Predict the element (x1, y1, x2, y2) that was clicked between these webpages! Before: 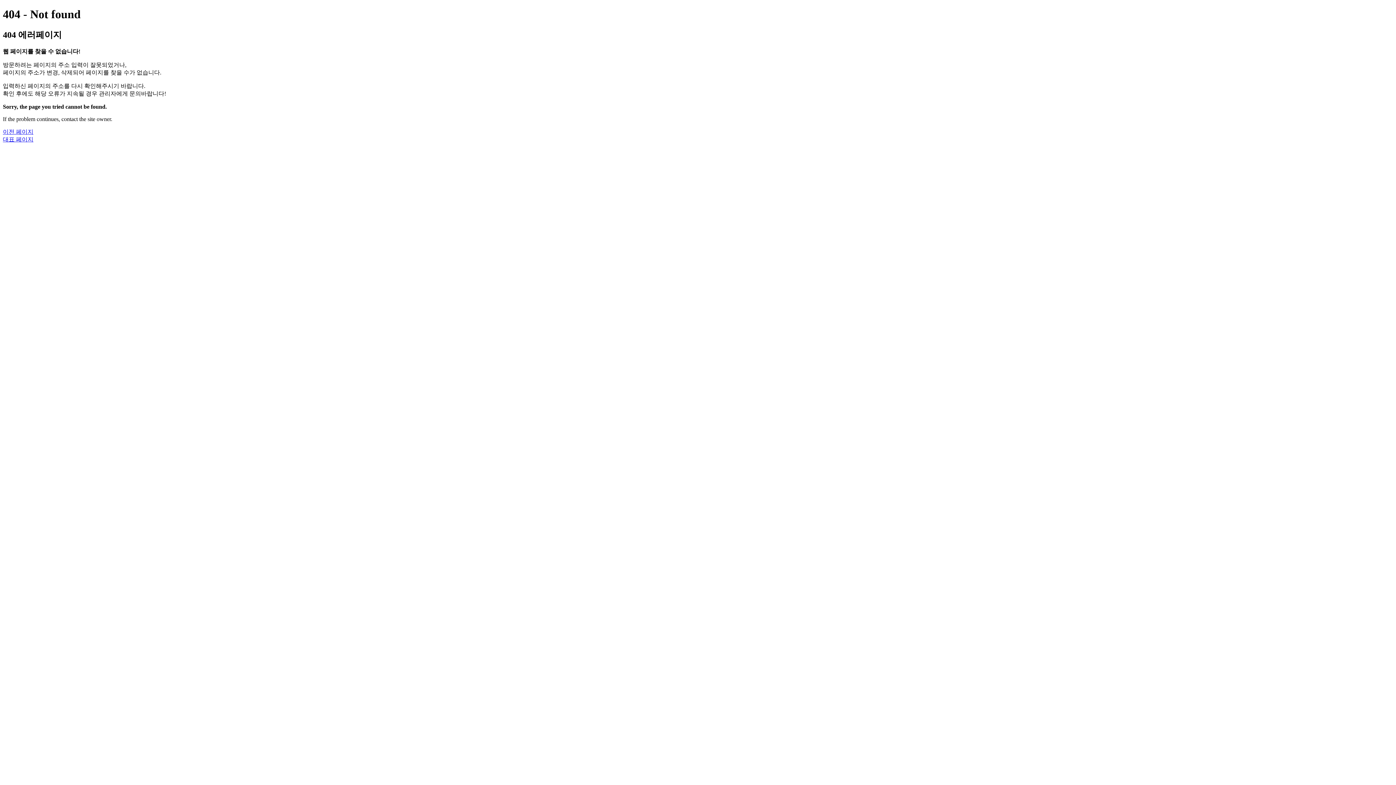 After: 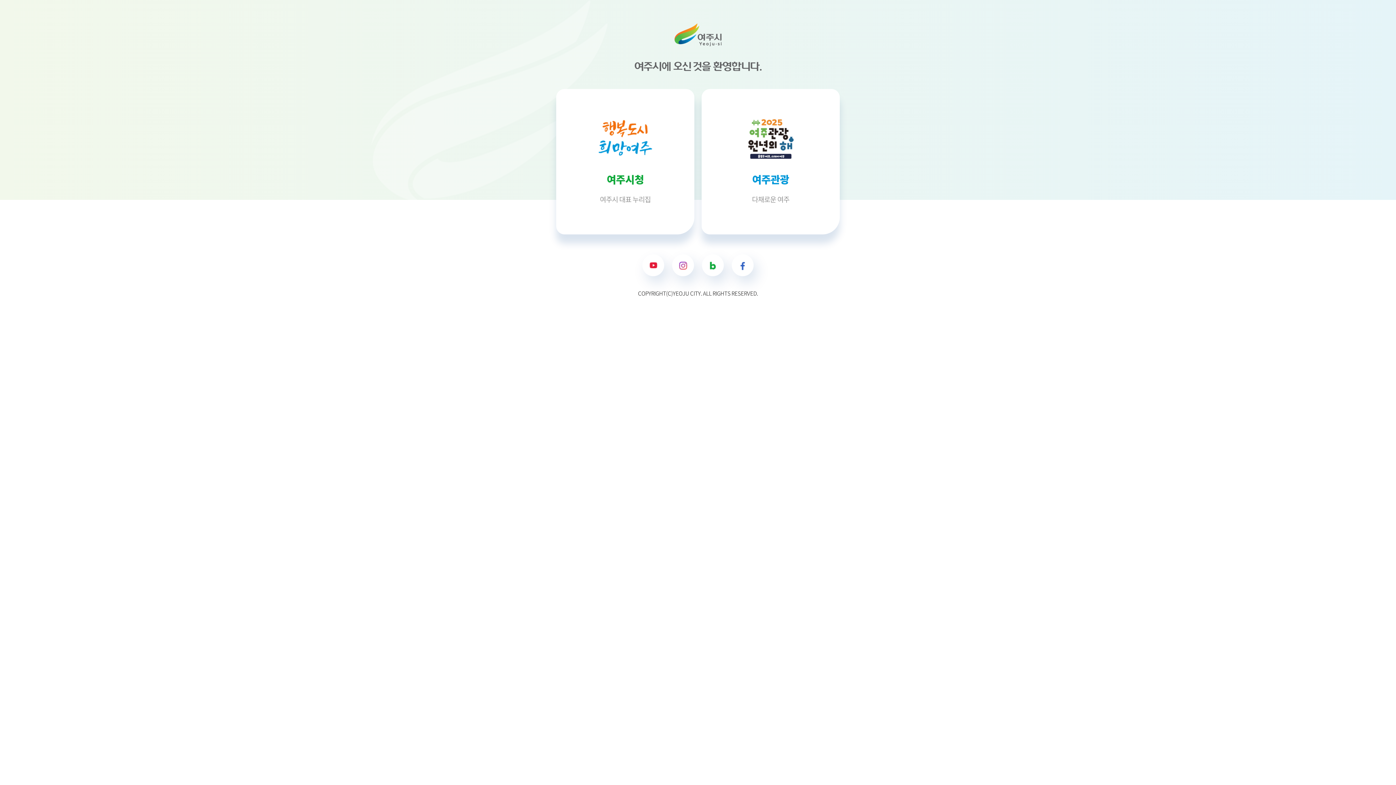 Action: bbox: (2, 136, 33, 142) label: 대표 페이지